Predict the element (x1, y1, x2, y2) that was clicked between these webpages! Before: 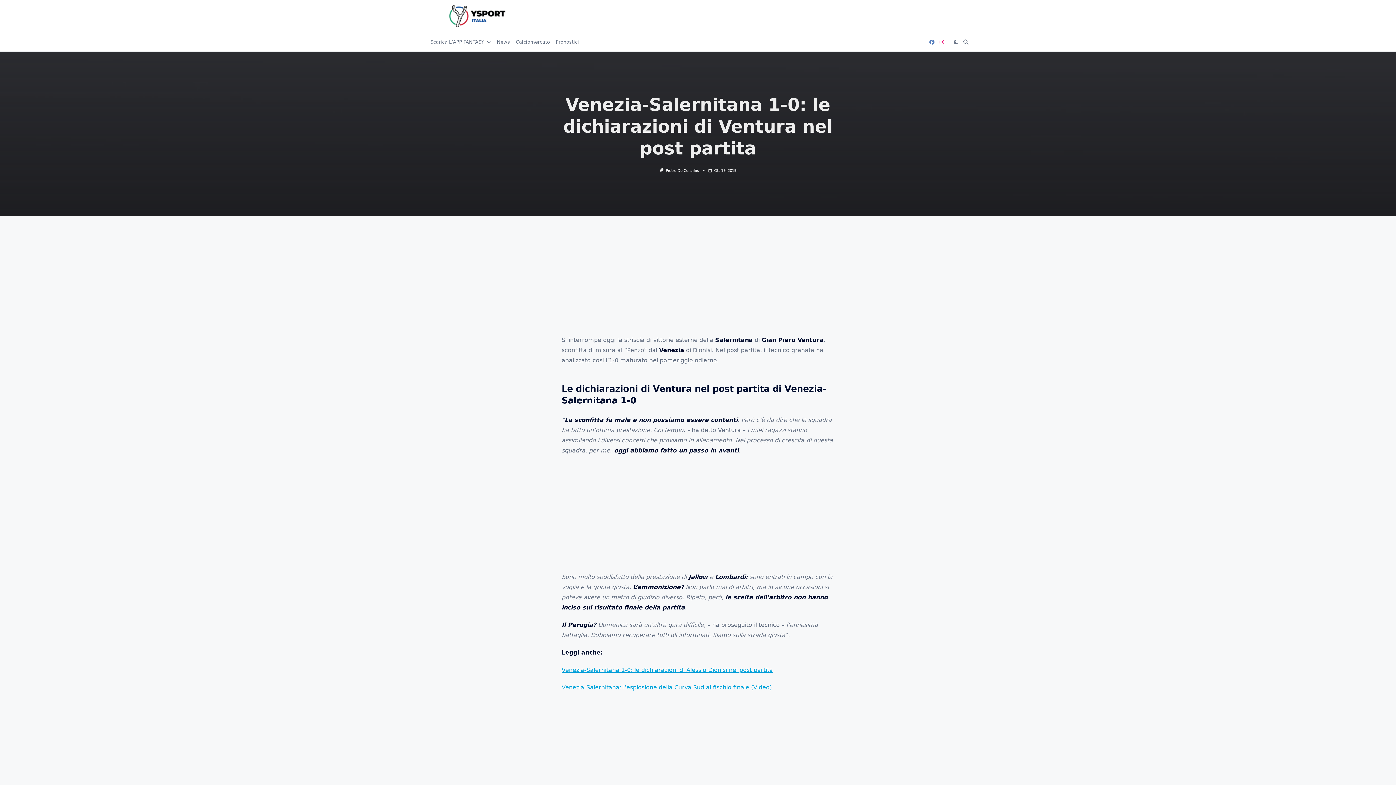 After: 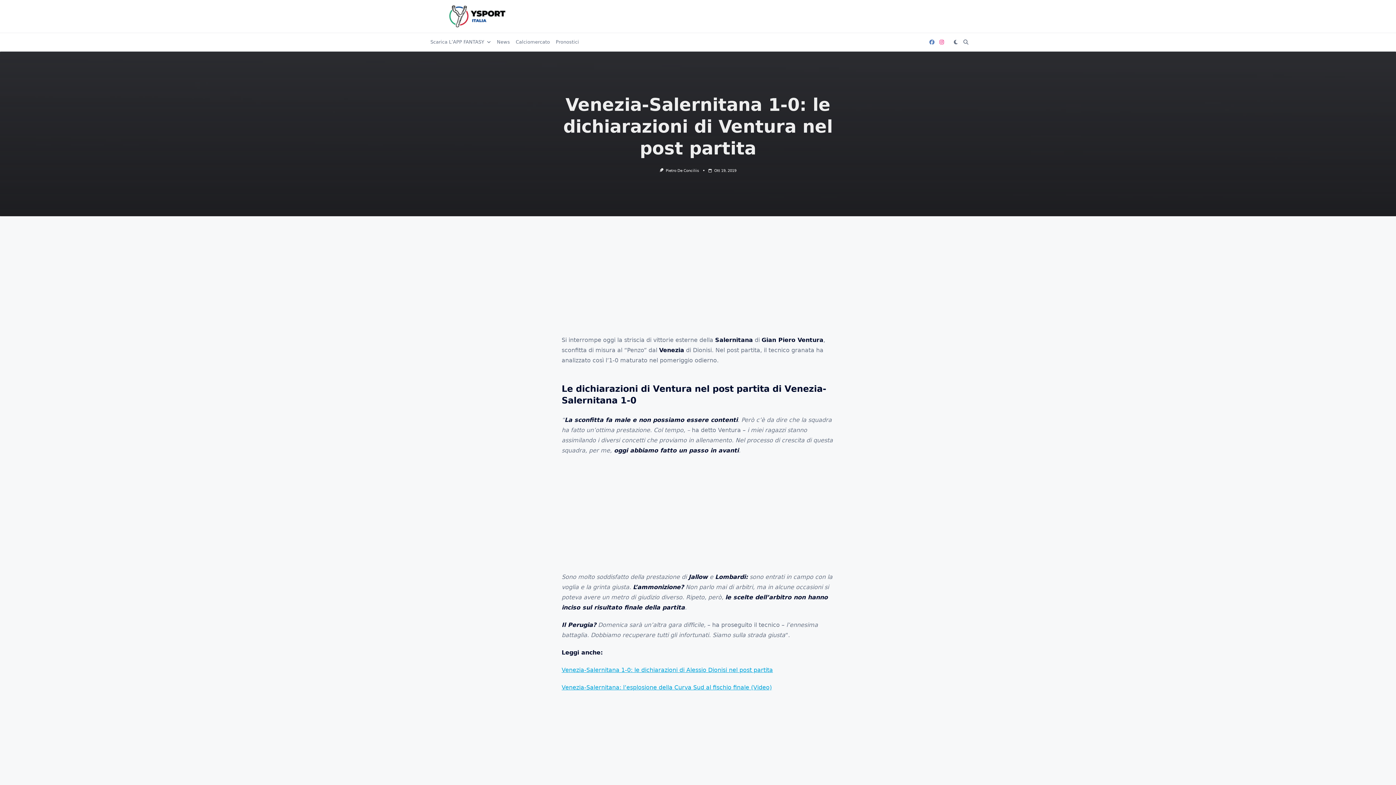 Action: bbox: (939, 39, 944, 45)